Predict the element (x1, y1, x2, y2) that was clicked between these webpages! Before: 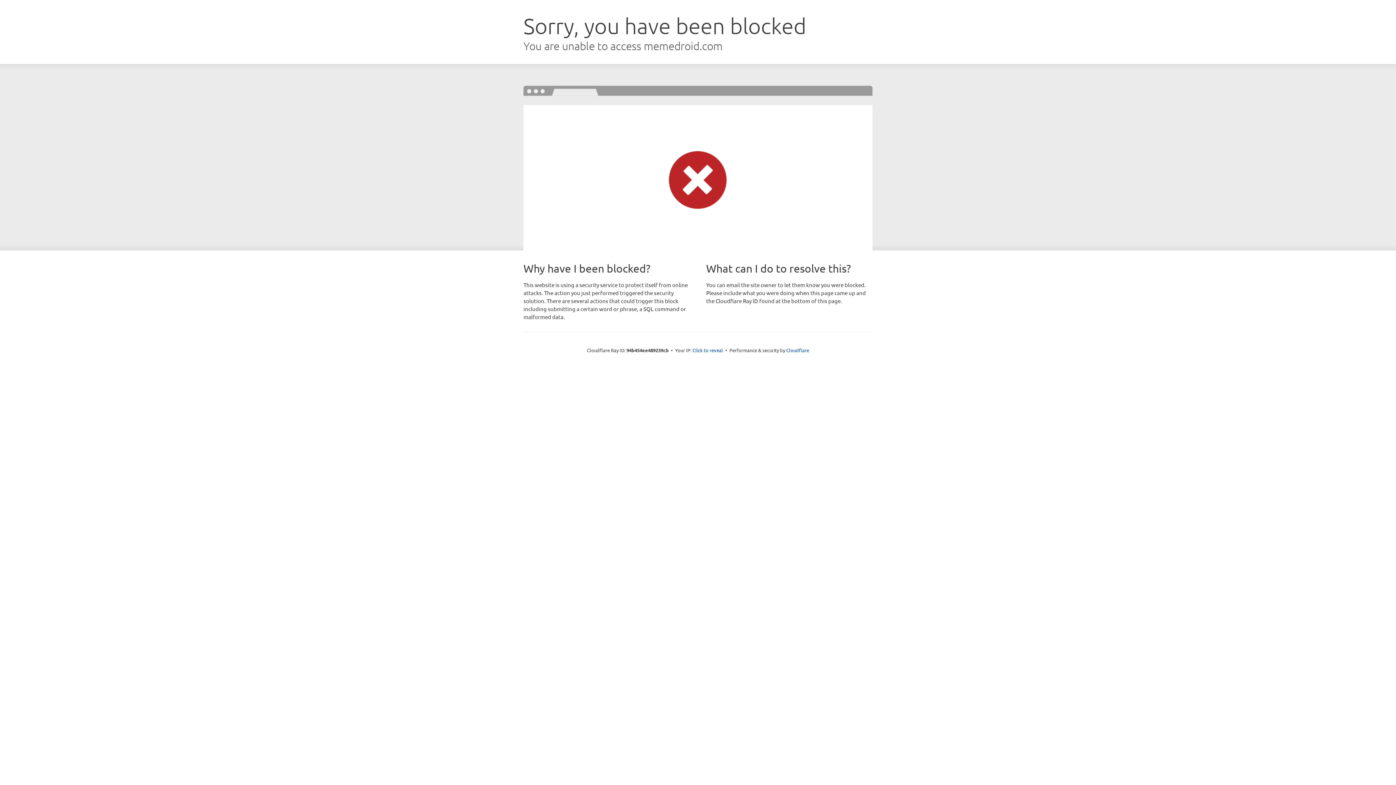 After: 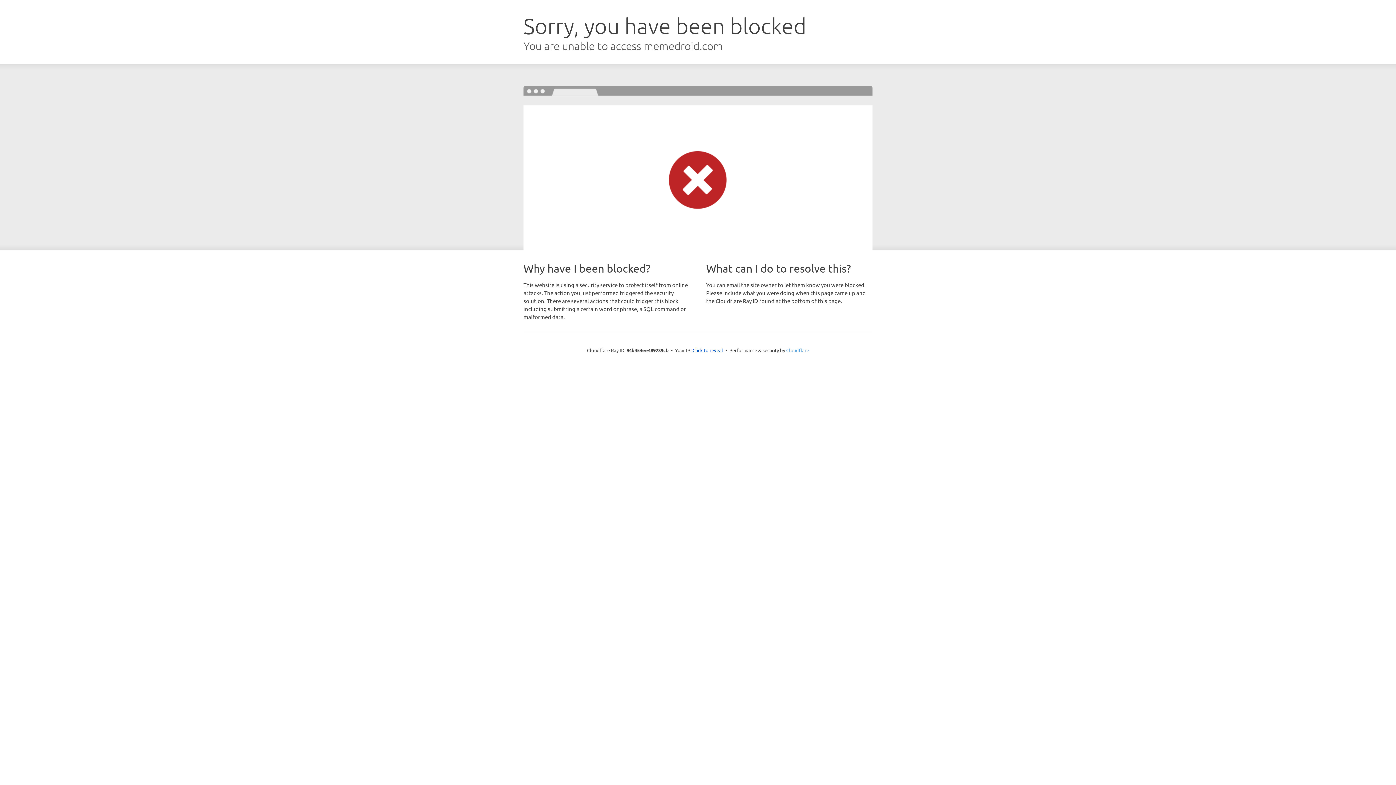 Action: label: Cloudflare bbox: (786, 347, 809, 353)